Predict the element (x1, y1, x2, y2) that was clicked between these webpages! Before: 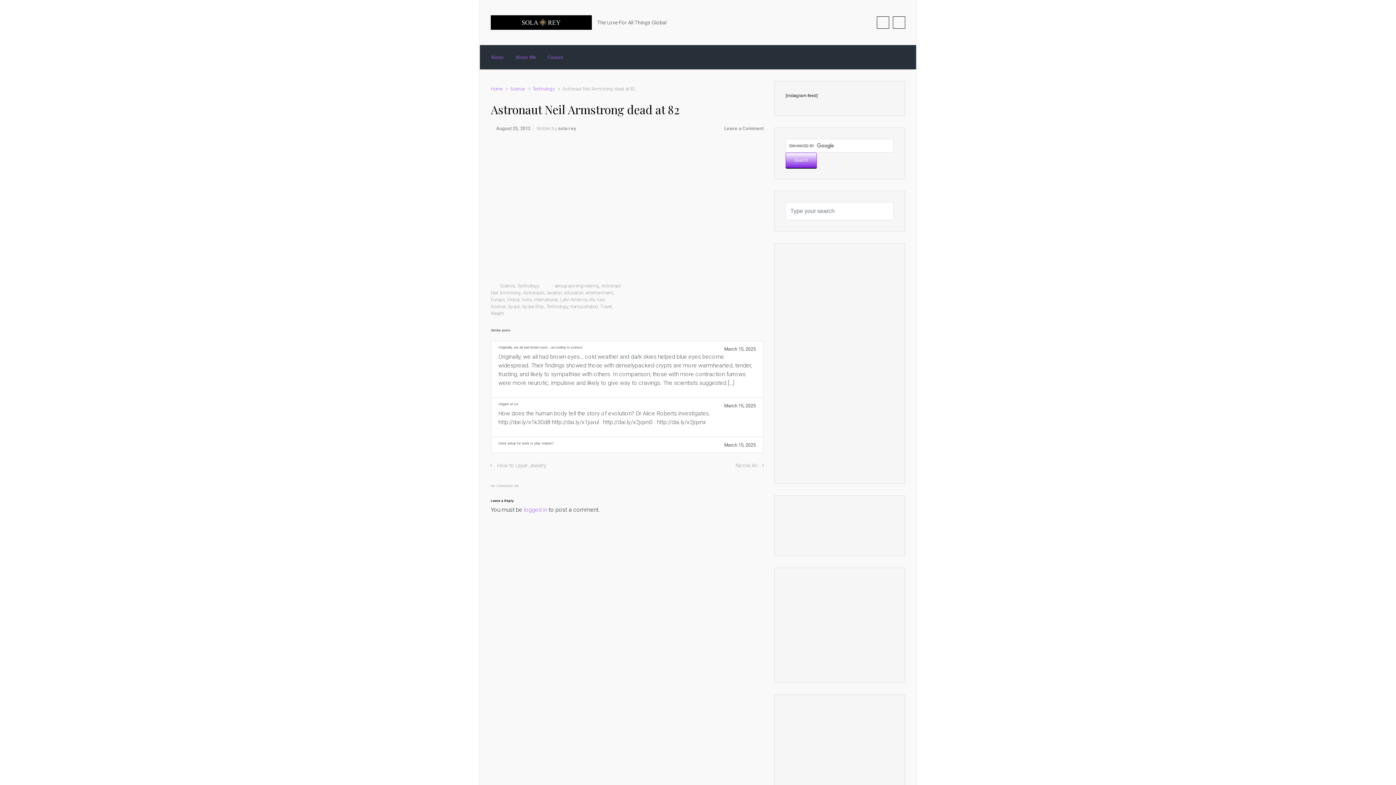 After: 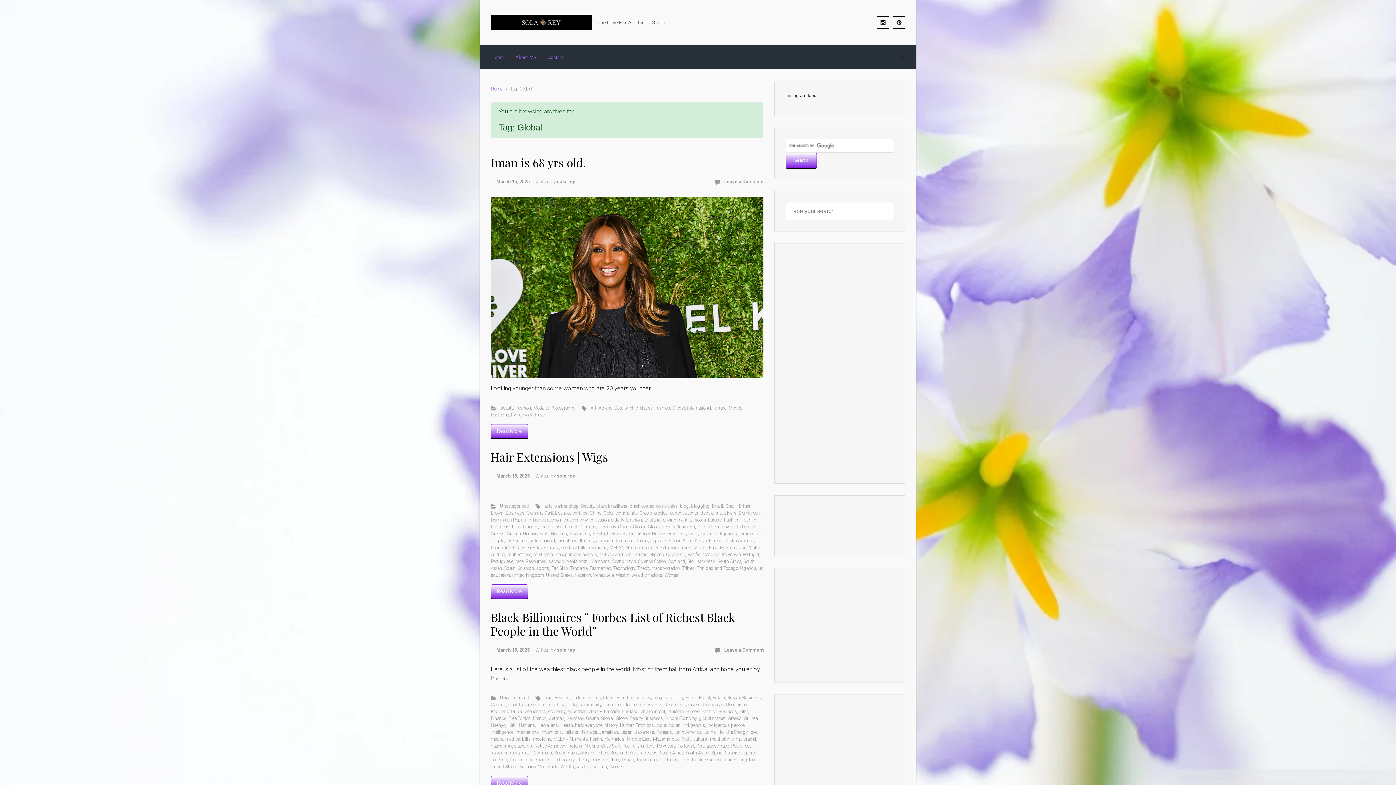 Action: bbox: (506, 297, 519, 302) label: Global